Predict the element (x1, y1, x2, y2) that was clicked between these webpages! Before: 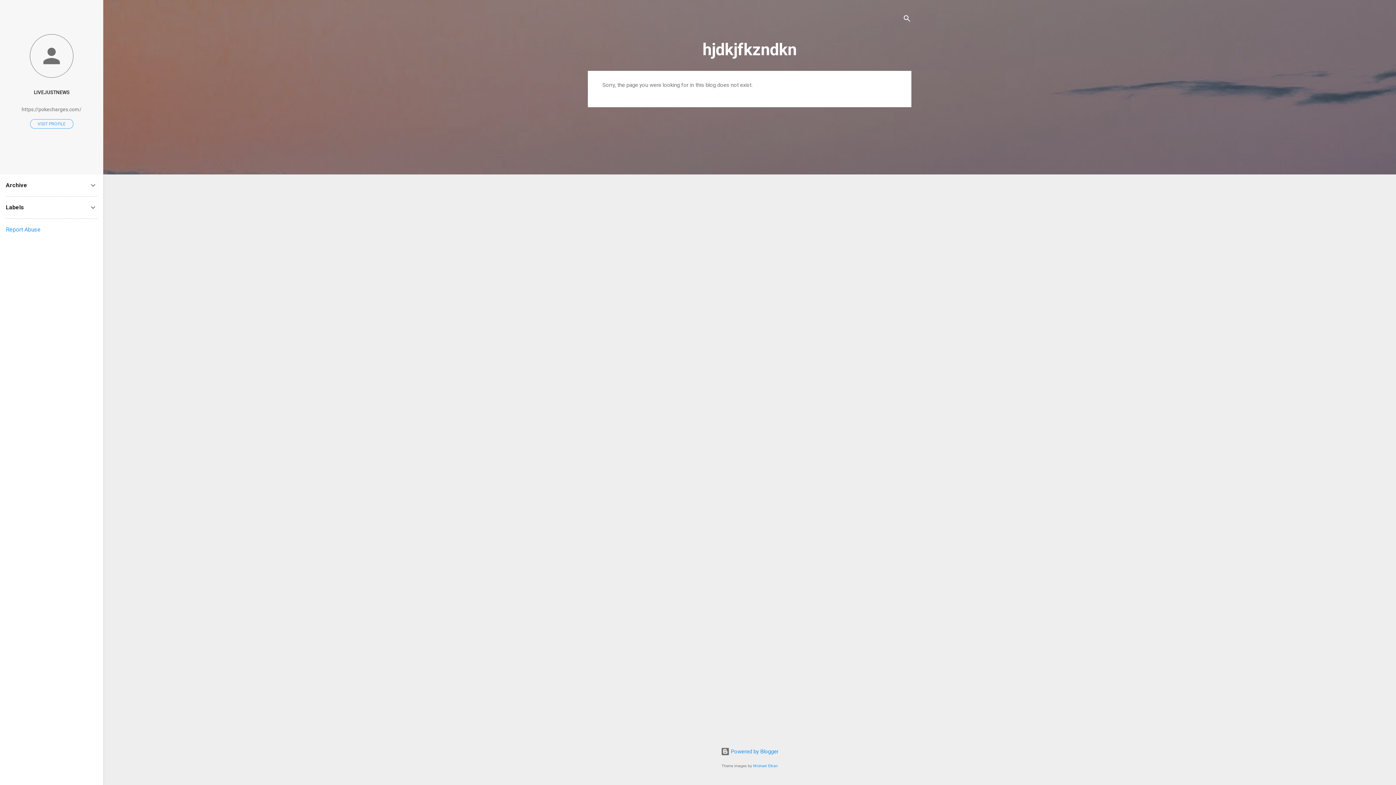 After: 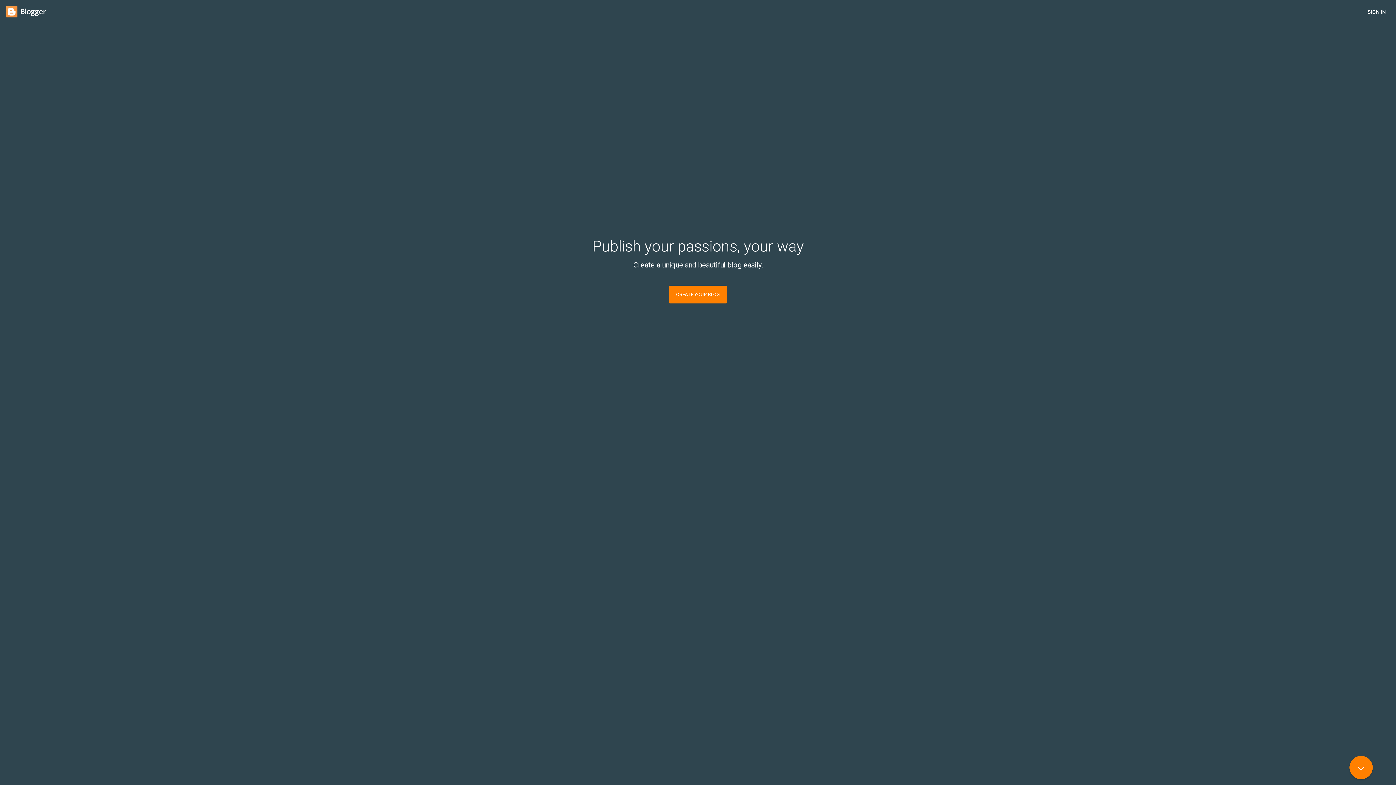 Action: label:  Powered by Blogger bbox: (720, 748, 778, 755)